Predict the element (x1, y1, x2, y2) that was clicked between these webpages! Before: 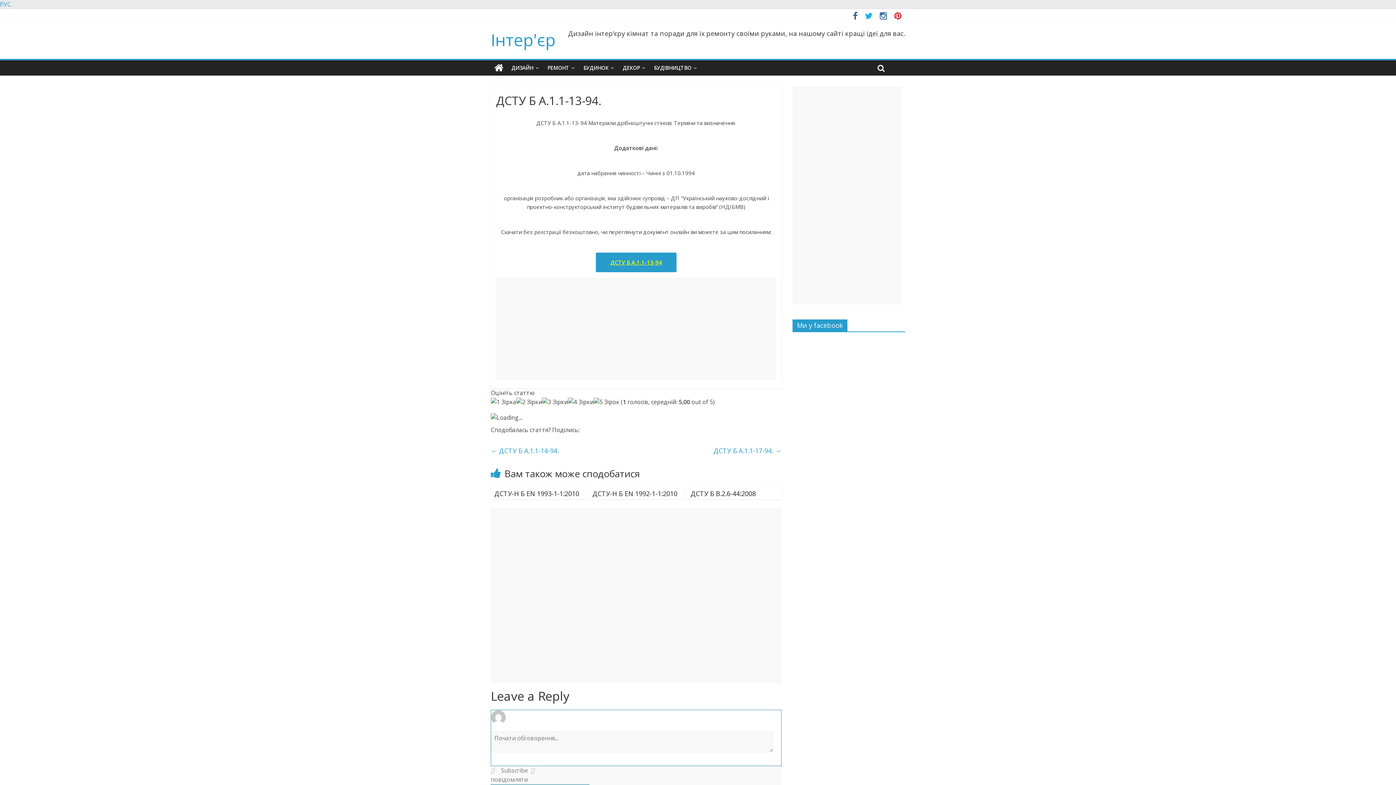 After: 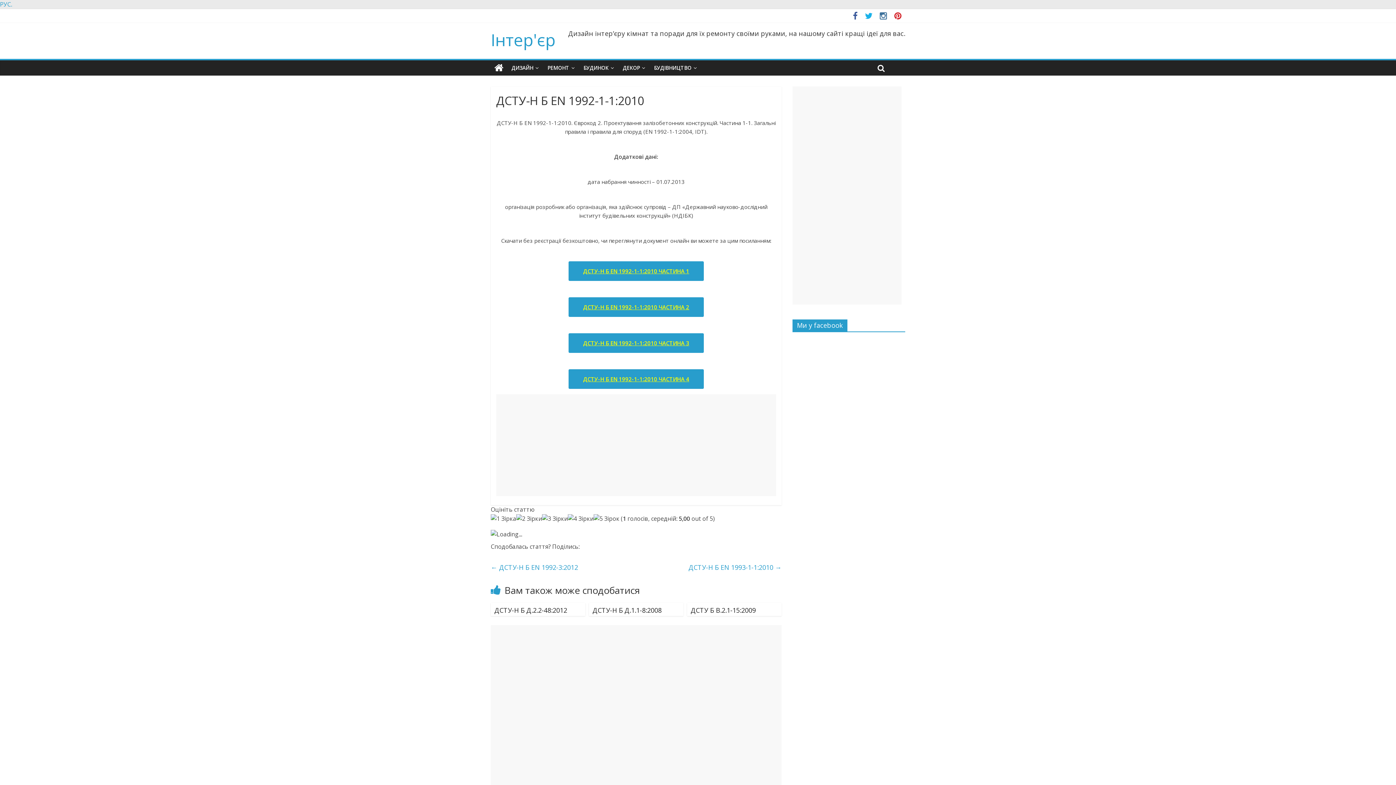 Action: bbox: (592, 489, 677, 498) label: ДСТУ-Н Б EN 1992-1-1:2010